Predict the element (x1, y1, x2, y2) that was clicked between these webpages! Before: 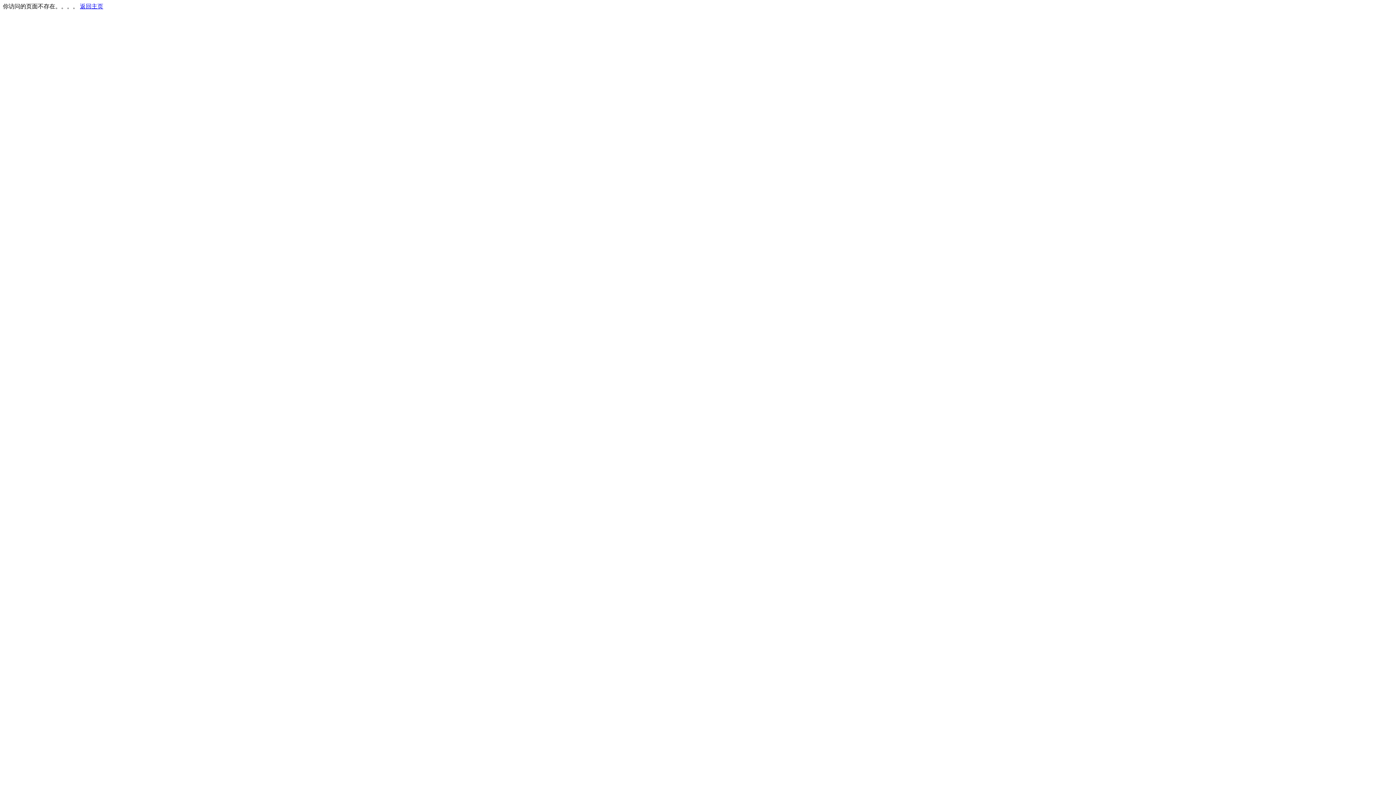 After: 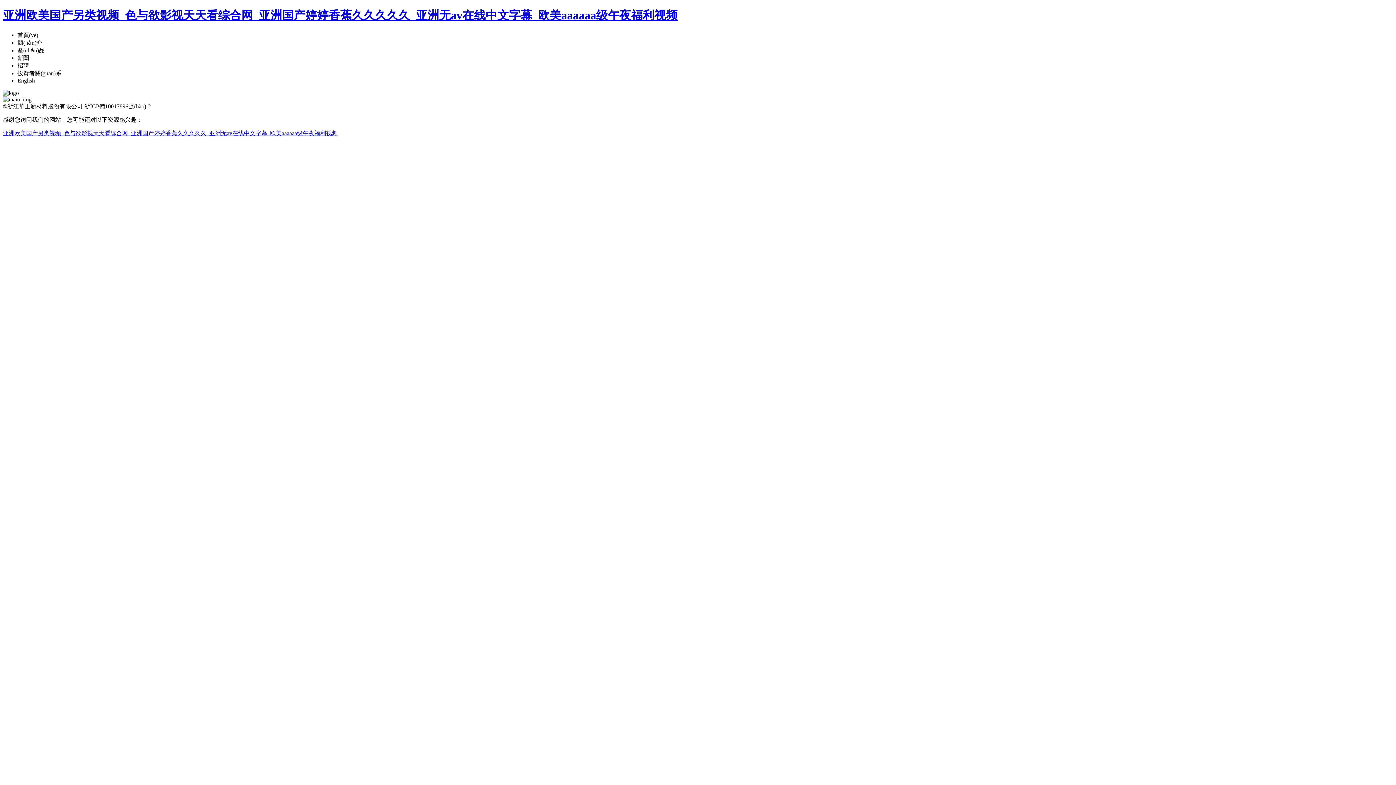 Action: label: 返回主页 bbox: (80, 3, 103, 9)